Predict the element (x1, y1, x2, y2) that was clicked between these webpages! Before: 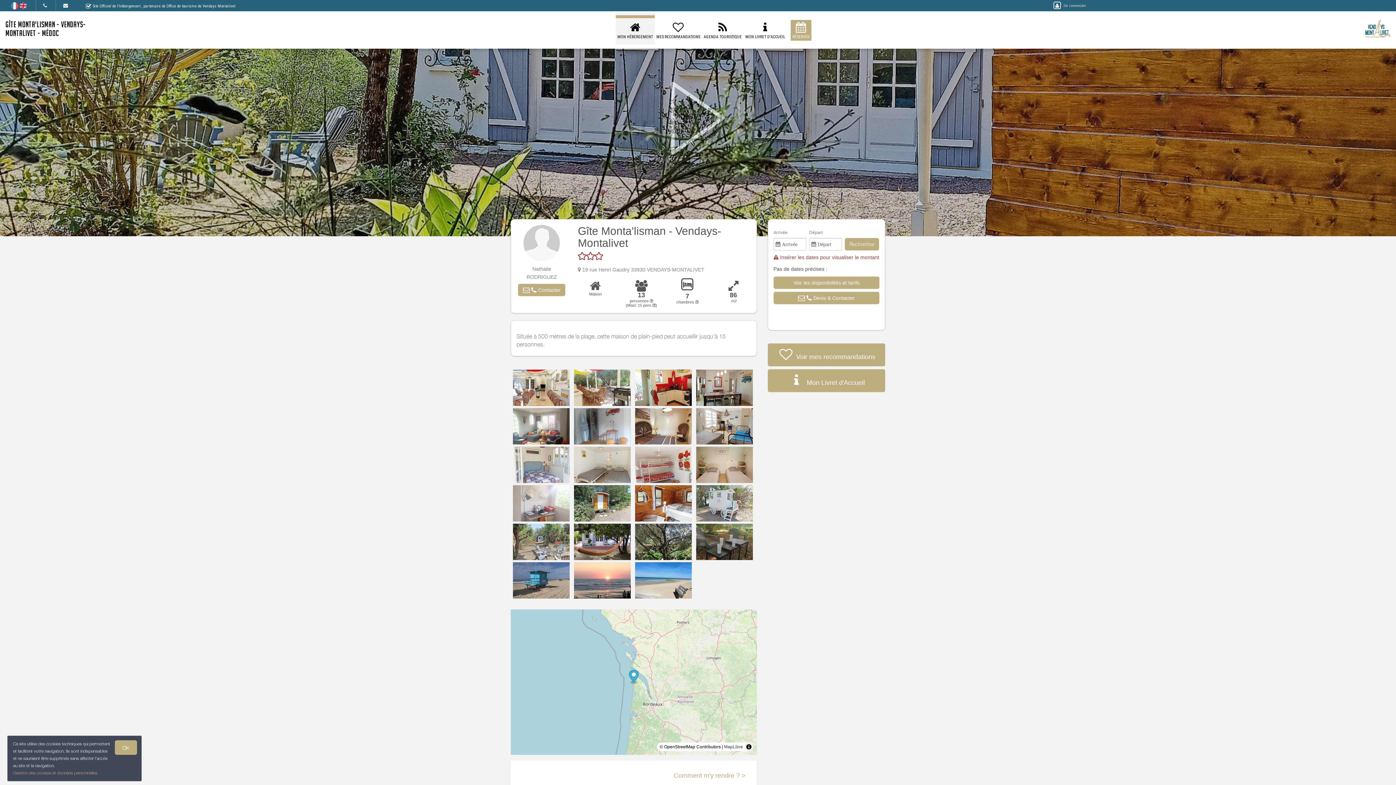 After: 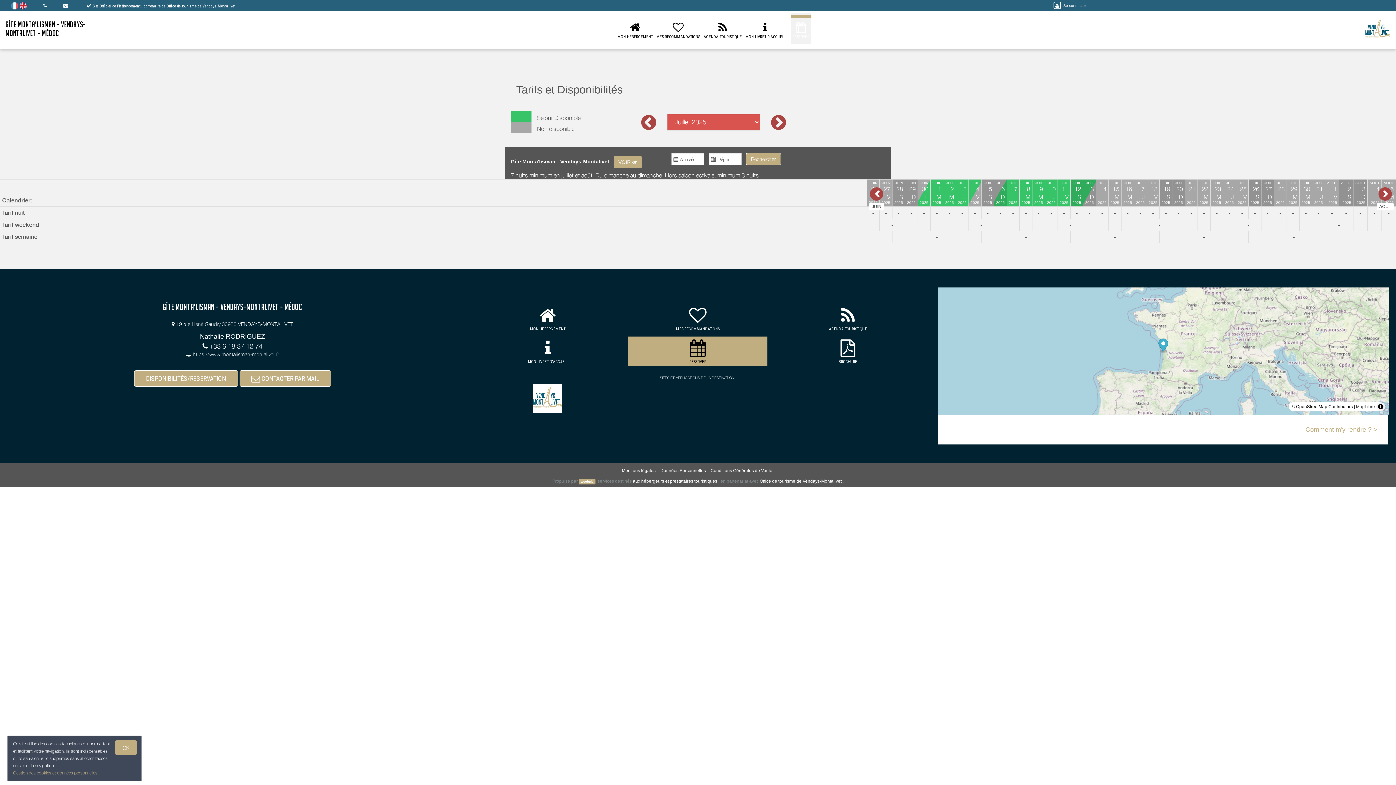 Action: label: Voir les disponibilités et tarifs bbox: (773, 276, 879, 289)